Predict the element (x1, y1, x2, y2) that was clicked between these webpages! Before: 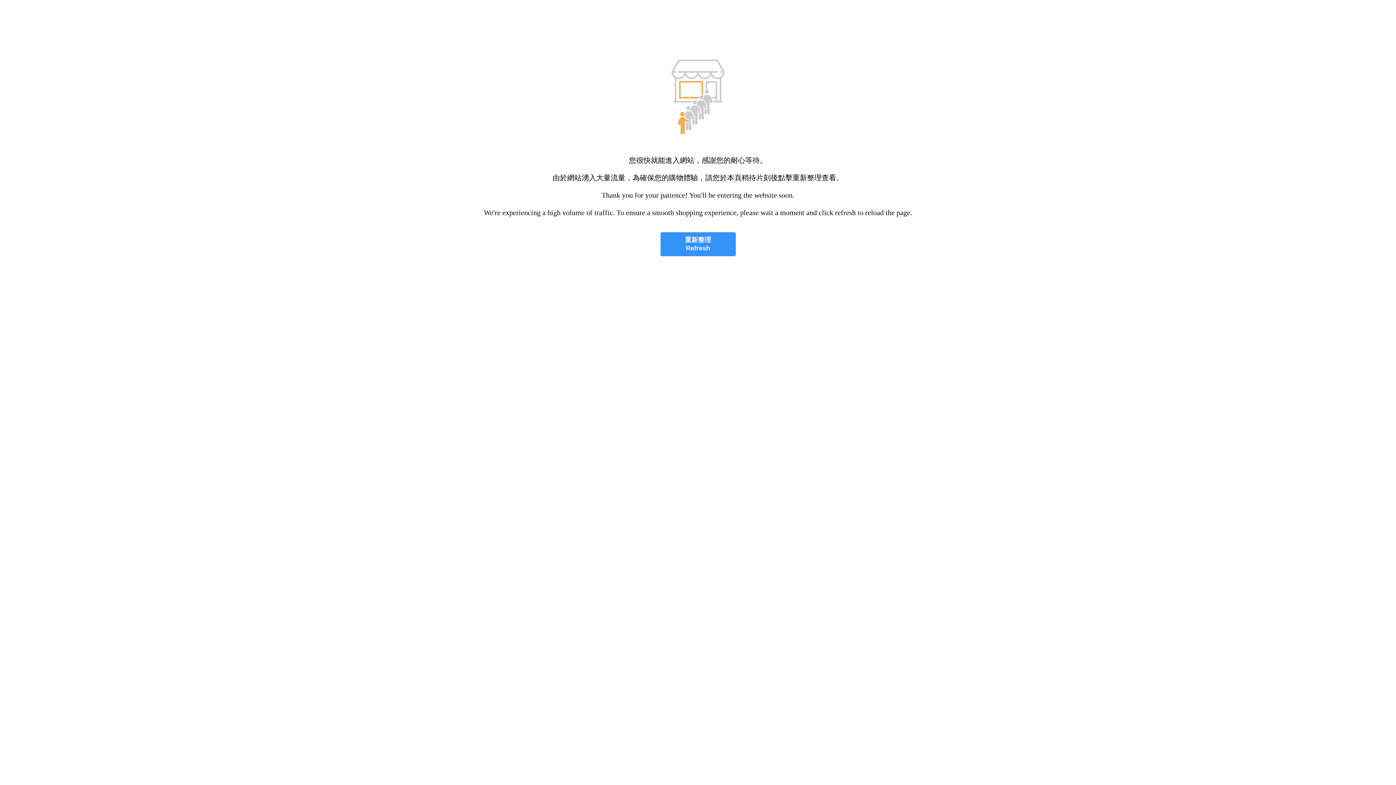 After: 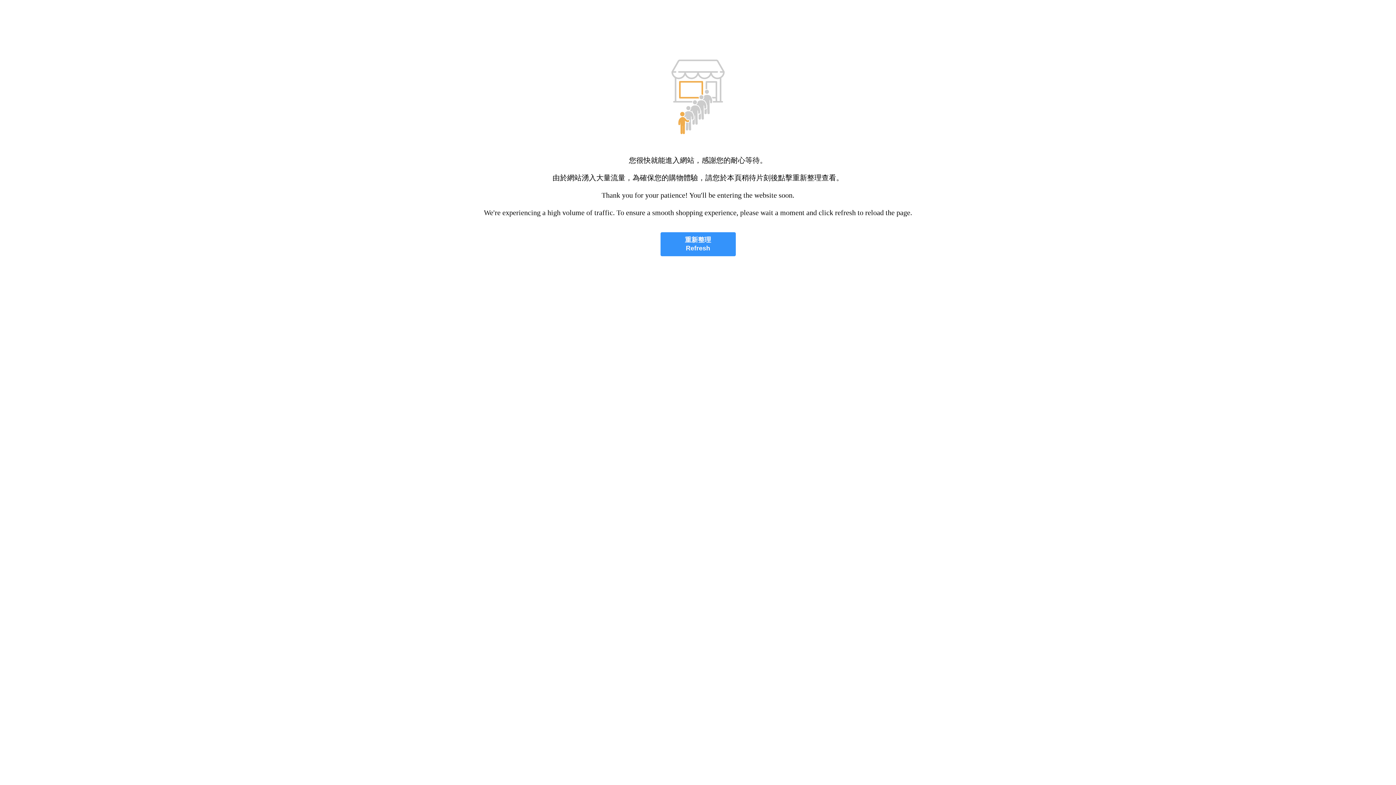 Action: label: 重新整理
Refresh bbox: (660, 232, 735, 256)